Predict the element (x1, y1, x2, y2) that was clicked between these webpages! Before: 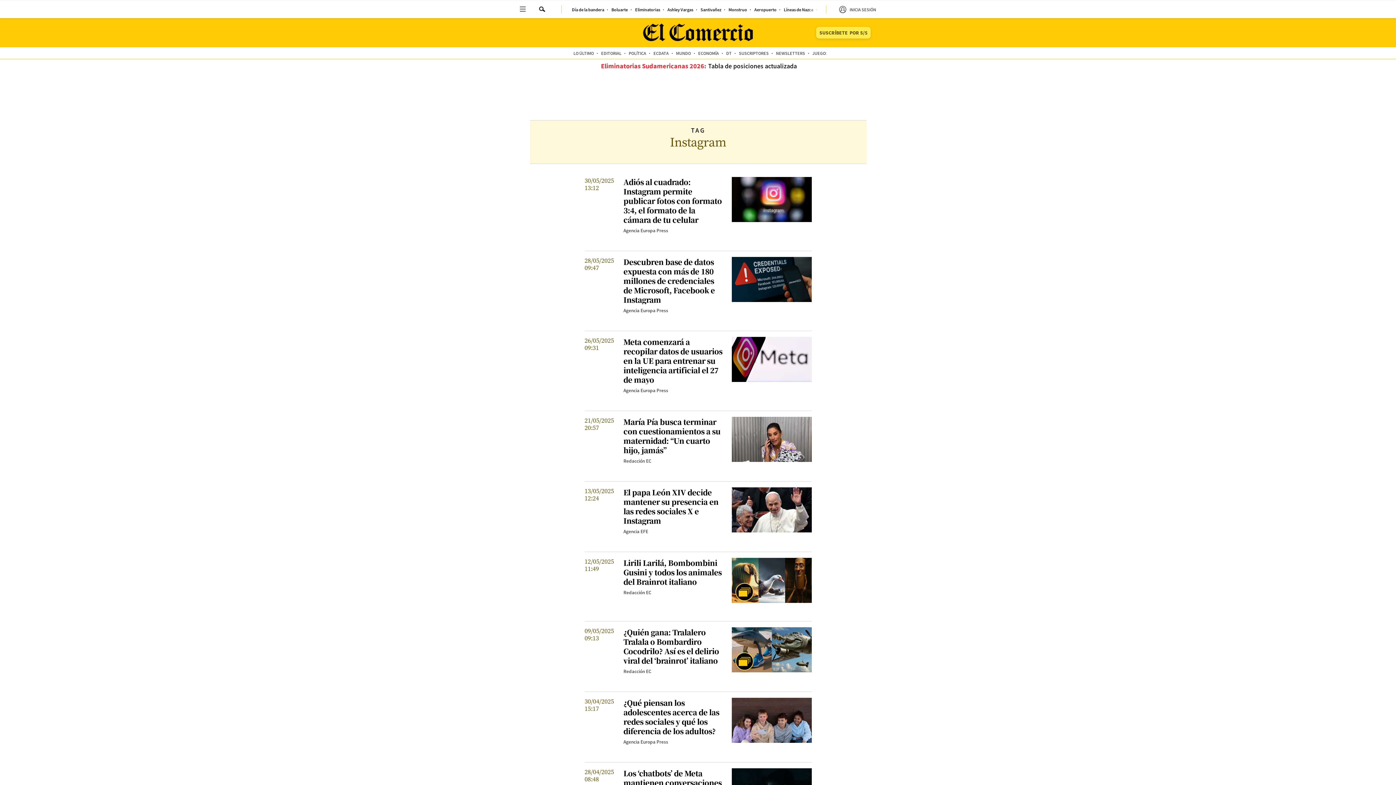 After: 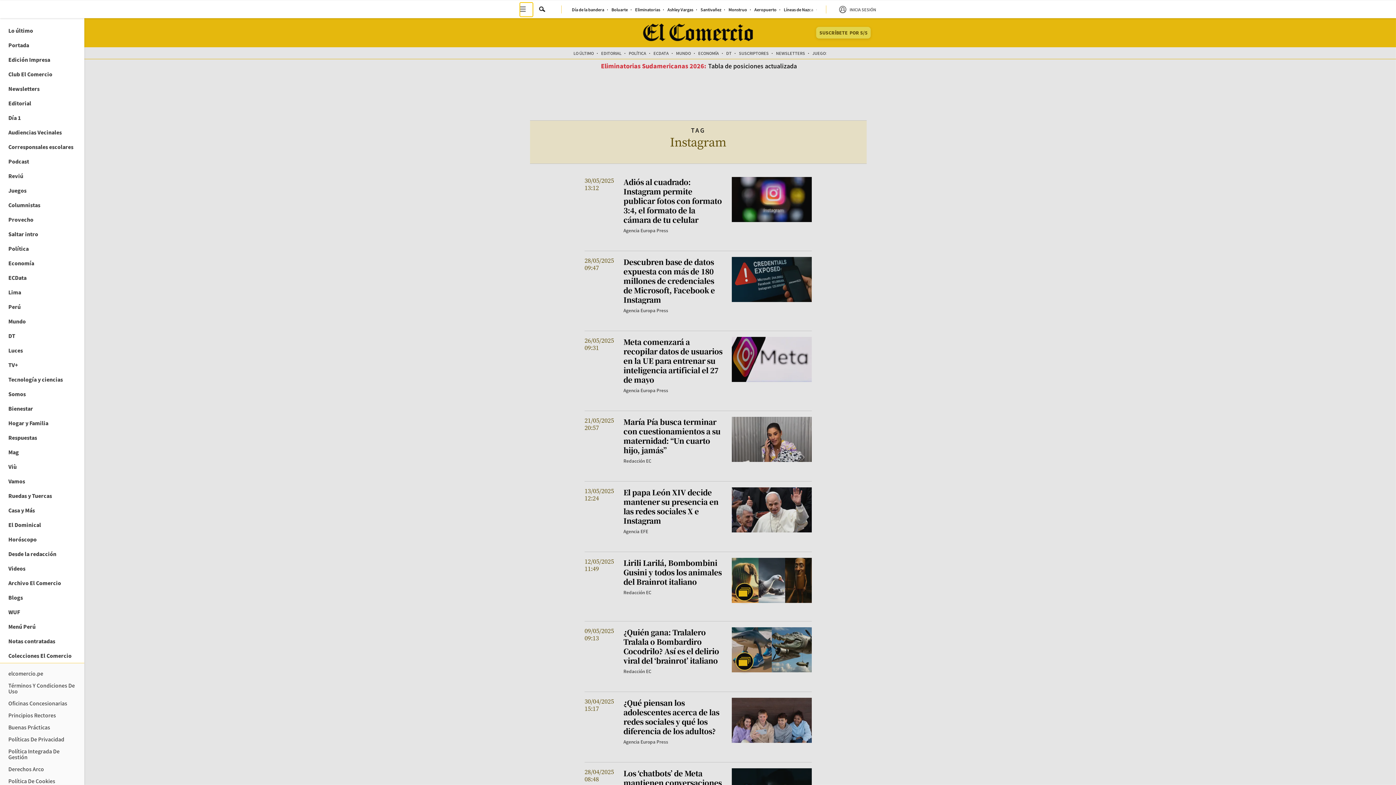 Action: label: Menu bbox: (520, 2, 533, 16)